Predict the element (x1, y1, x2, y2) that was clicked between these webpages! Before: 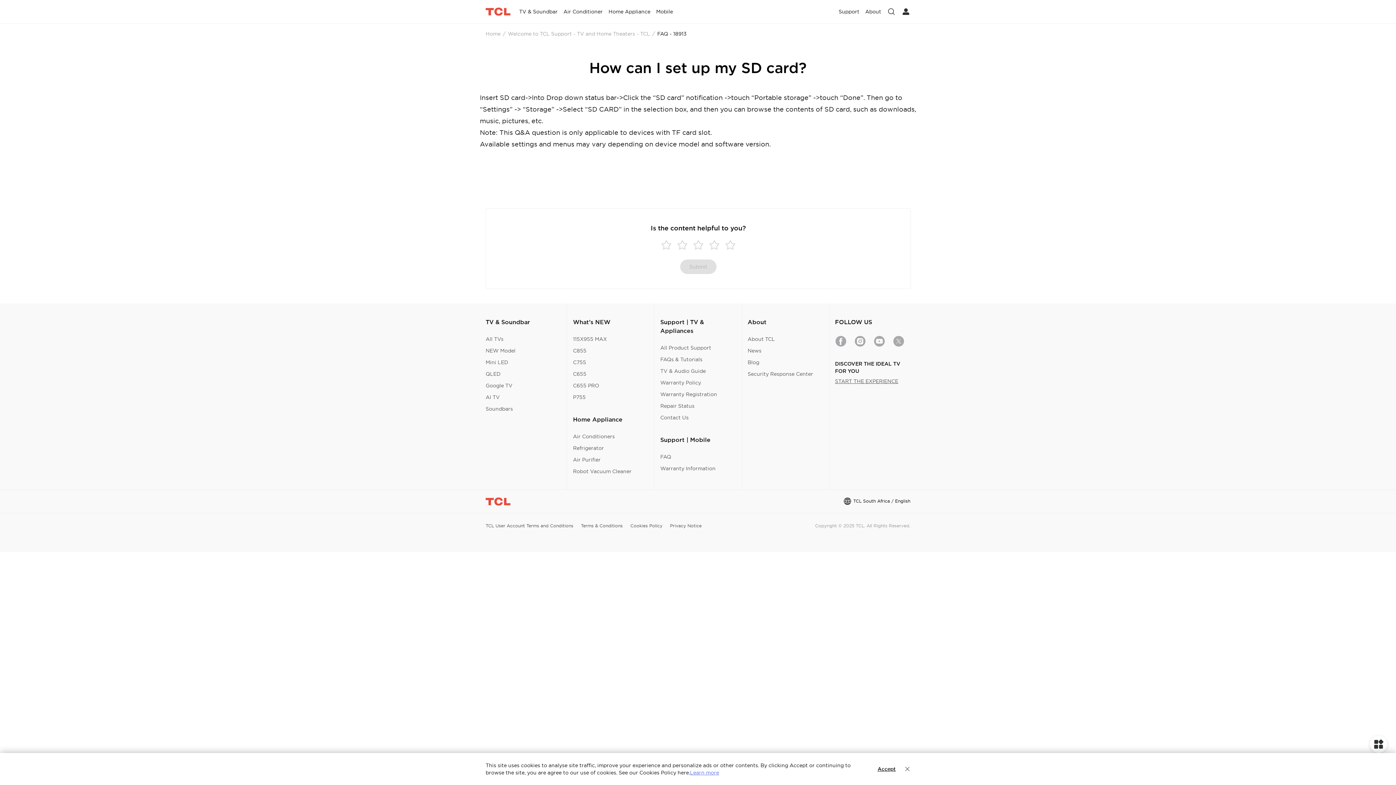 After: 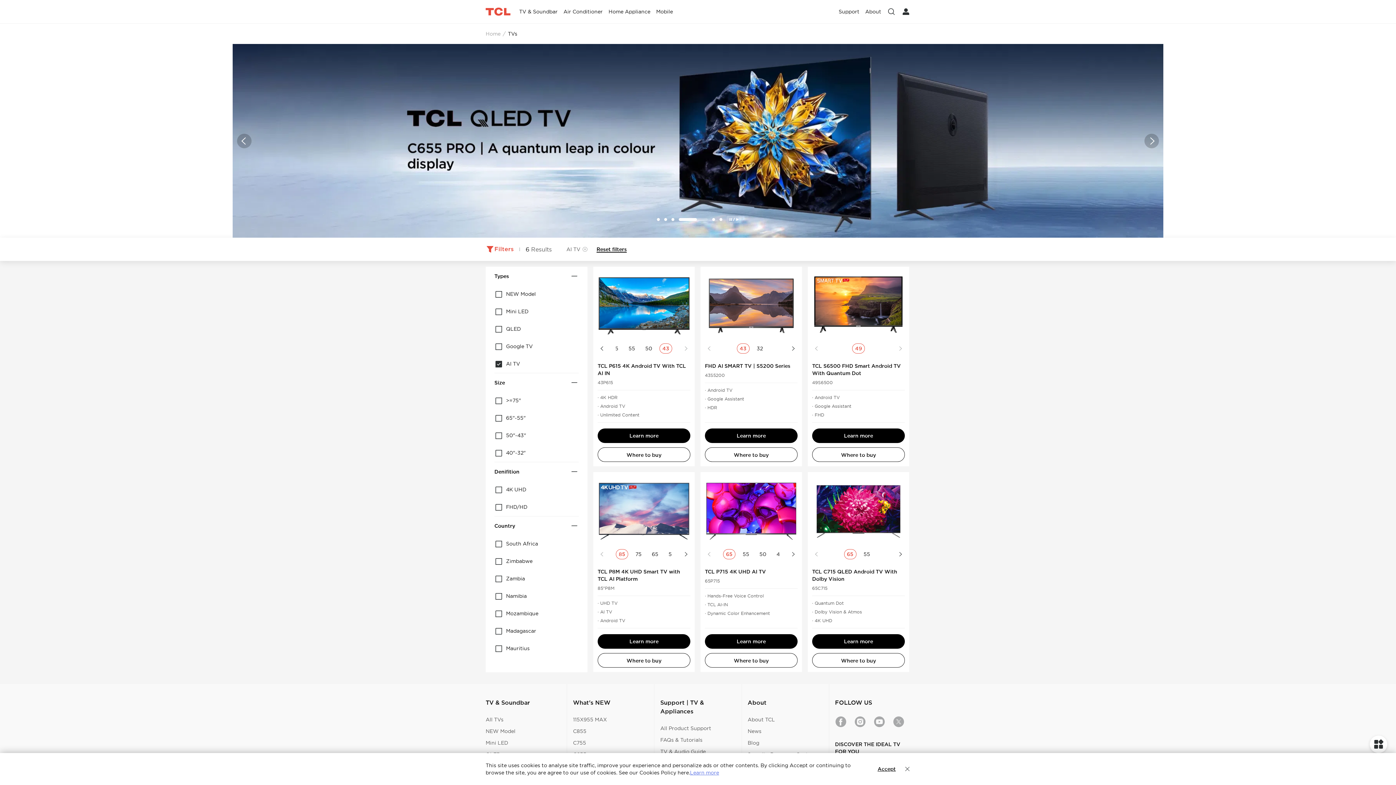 Action: label: AI TV bbox: (485, 393, 500, 401)